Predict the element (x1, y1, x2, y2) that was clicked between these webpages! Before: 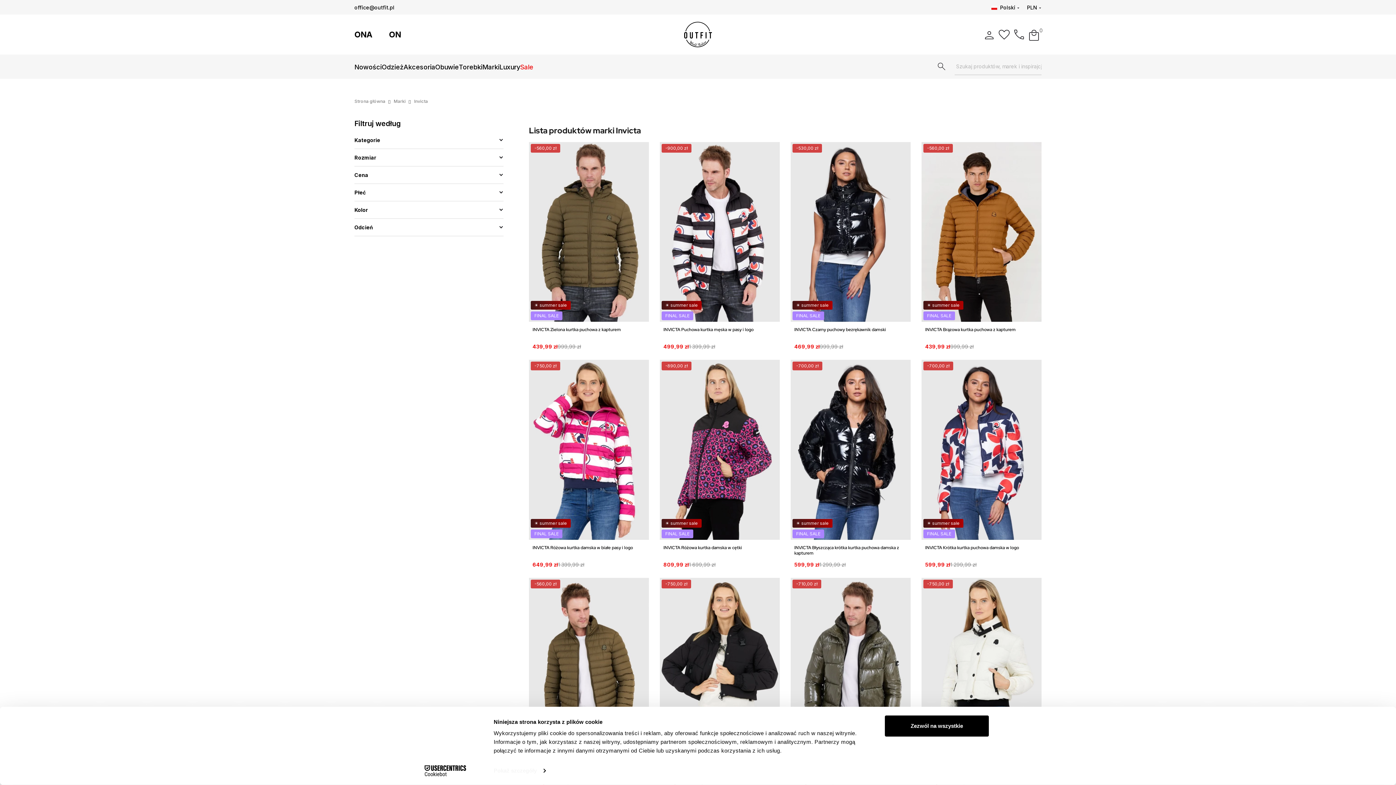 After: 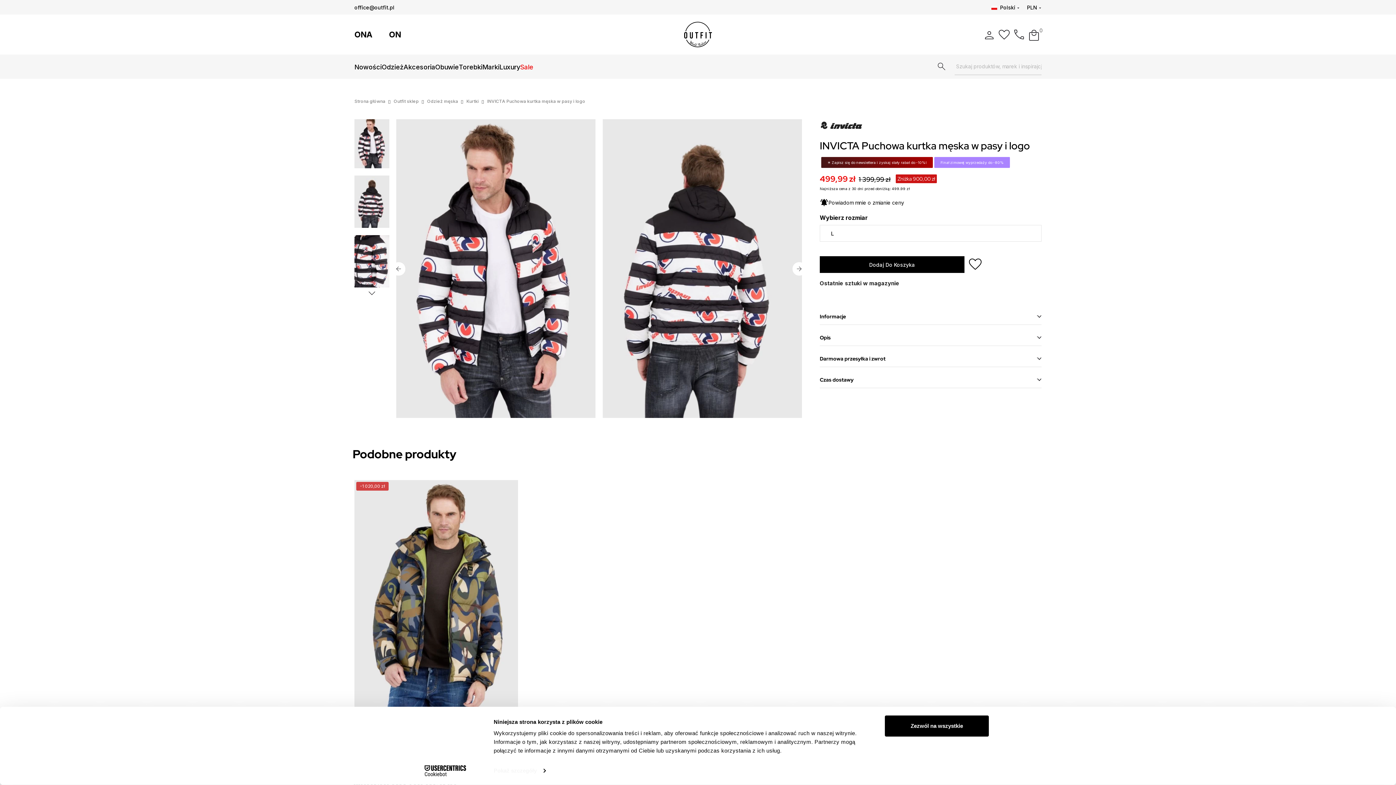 Action: bbox: (660, 142, 780, 322)